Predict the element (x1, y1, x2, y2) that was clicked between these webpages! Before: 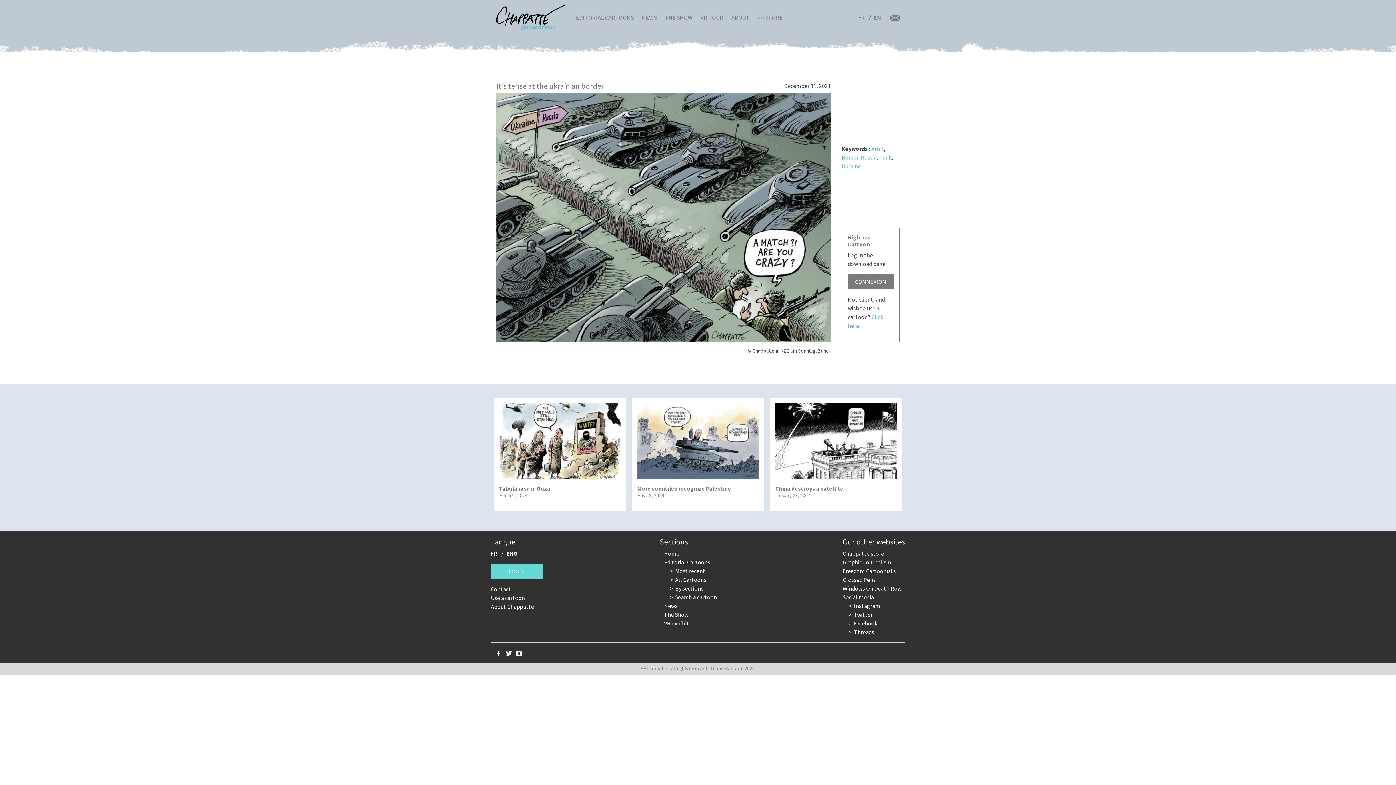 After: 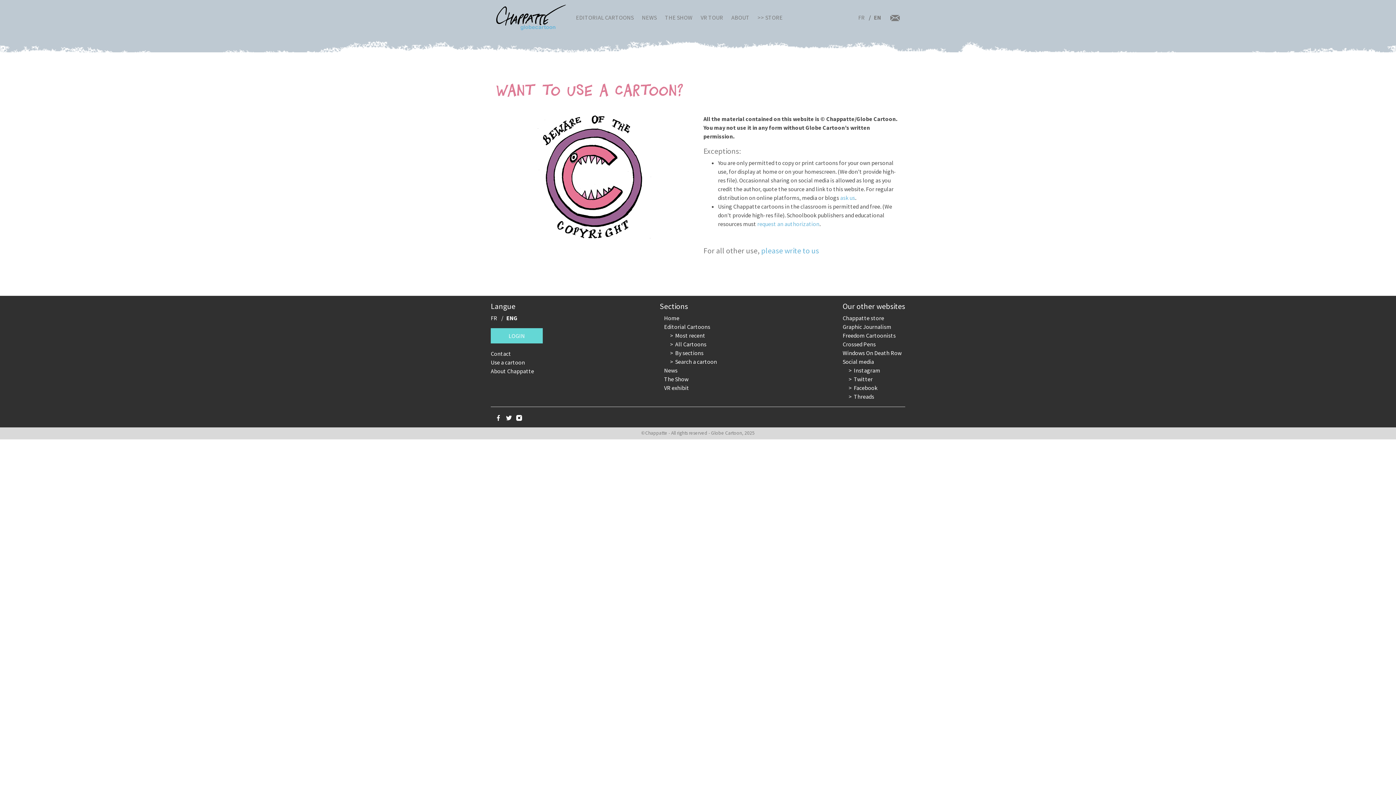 Action: label: Use a cartoon bbox: (490, 593, 542, 602)